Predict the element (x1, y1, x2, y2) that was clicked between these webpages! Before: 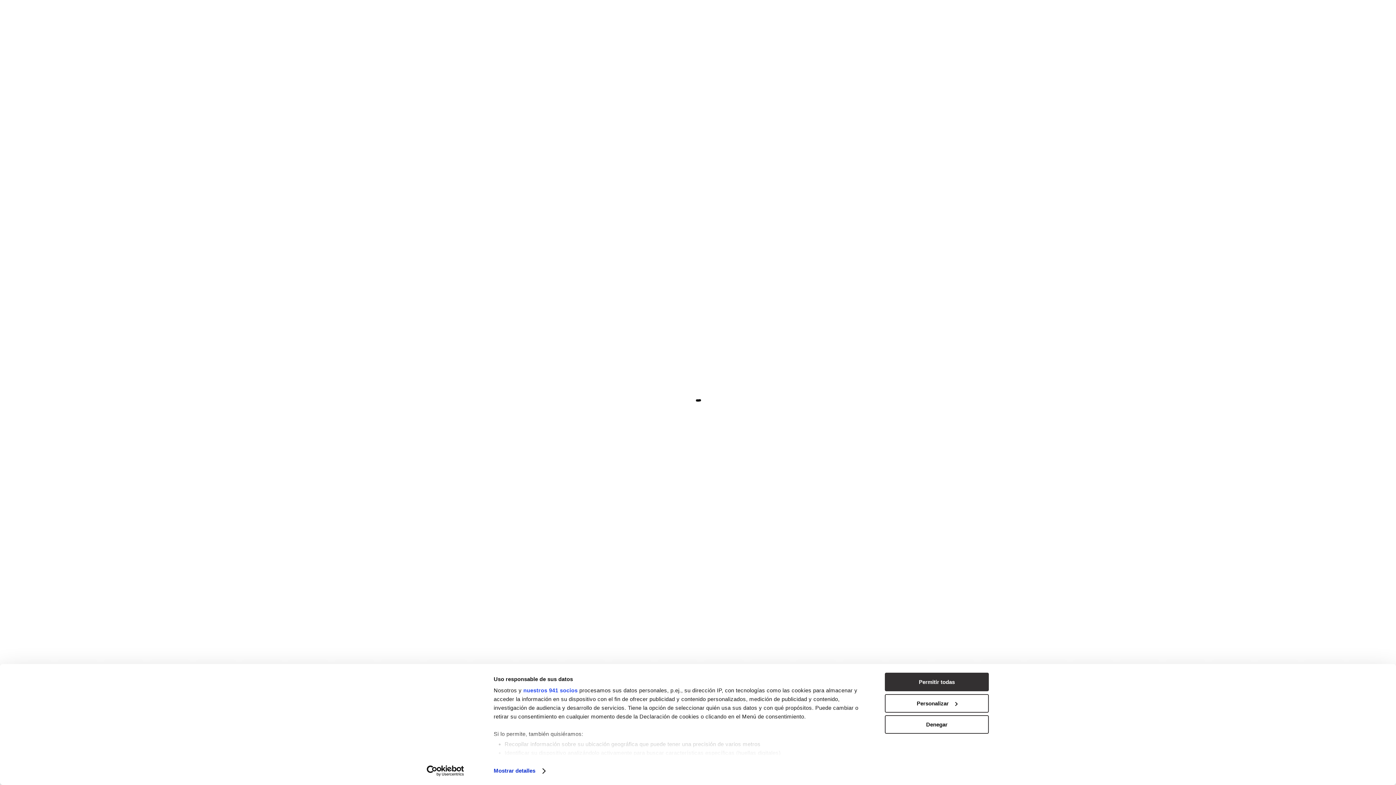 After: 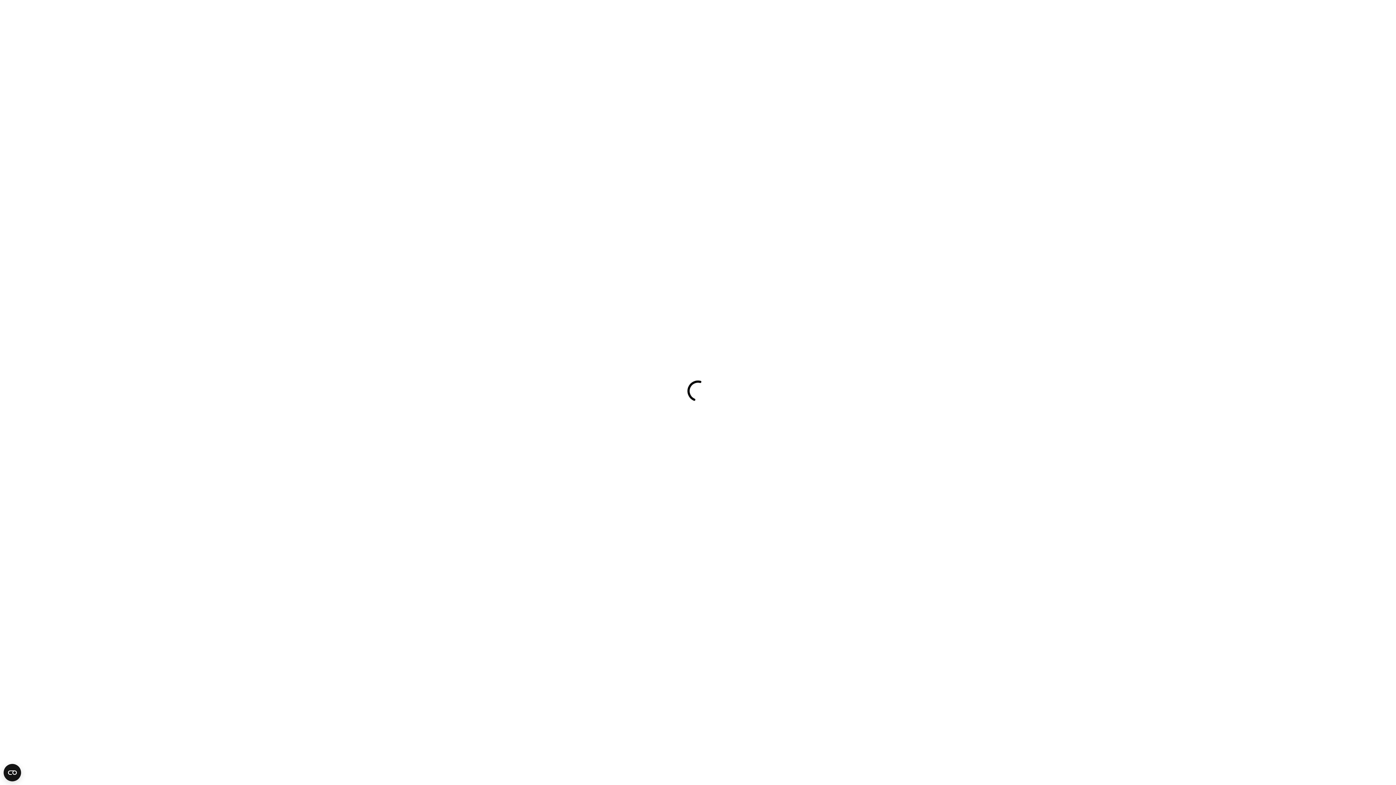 Action: bbox: (885, 715, 989, 734) label: Denegar